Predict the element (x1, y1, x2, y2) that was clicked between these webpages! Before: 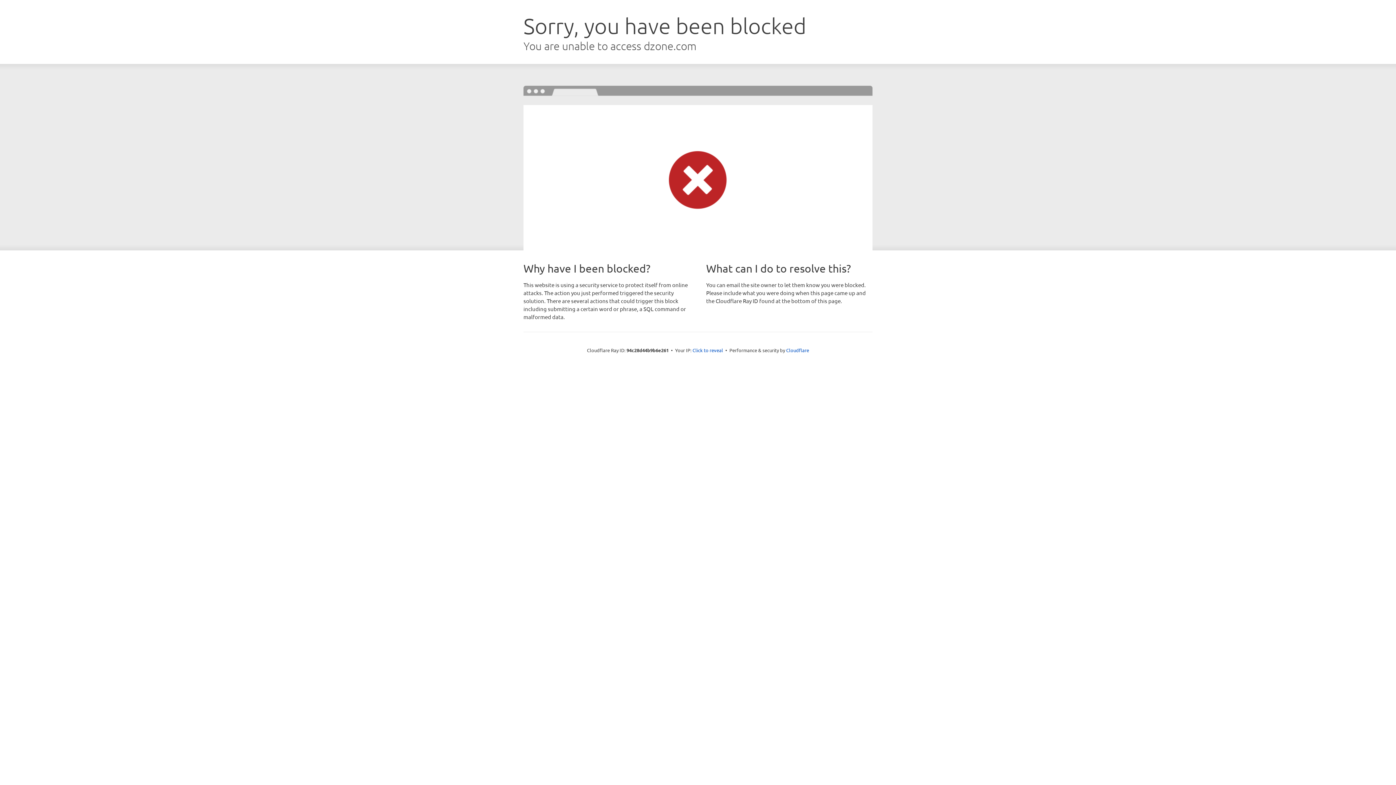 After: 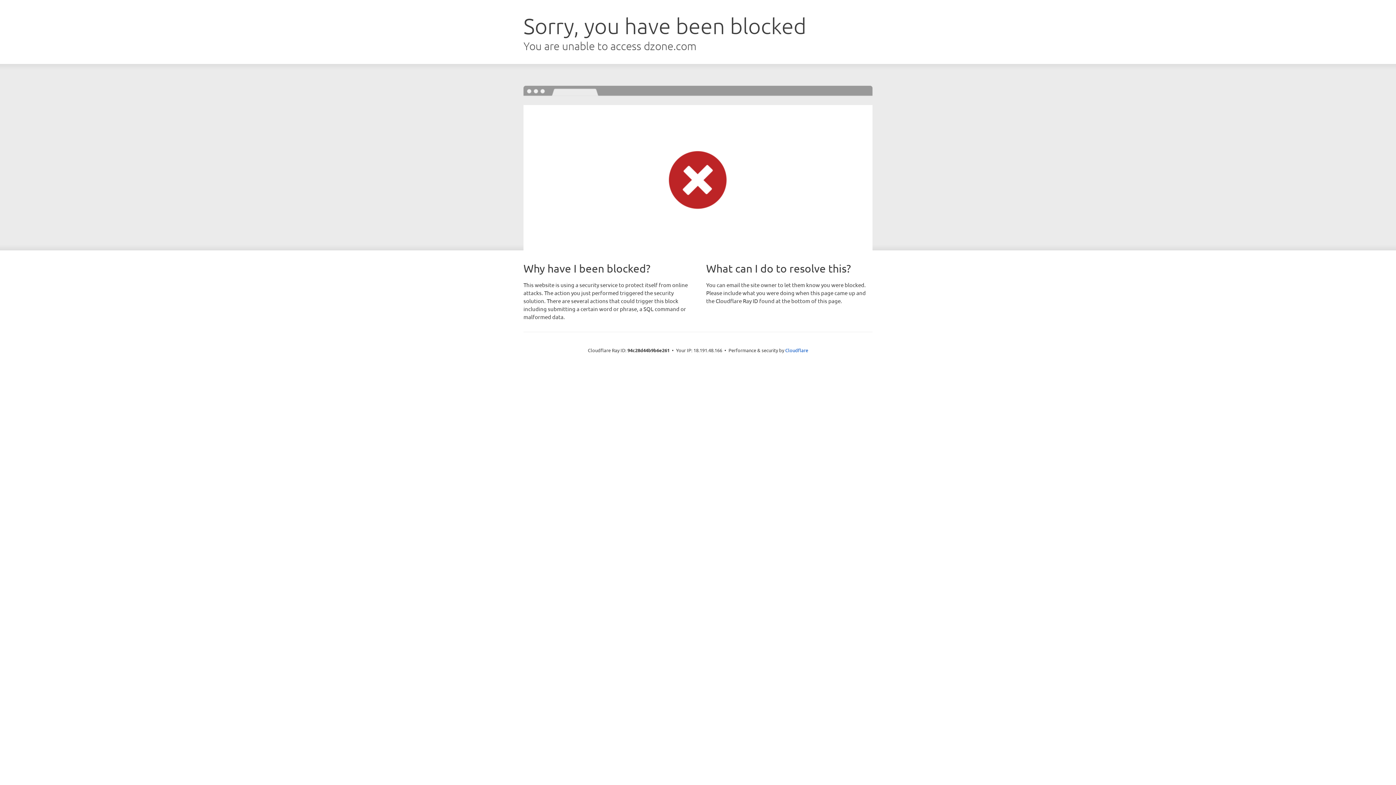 Action: bbox: (692, 346, 723, 353) label: Click to reveal